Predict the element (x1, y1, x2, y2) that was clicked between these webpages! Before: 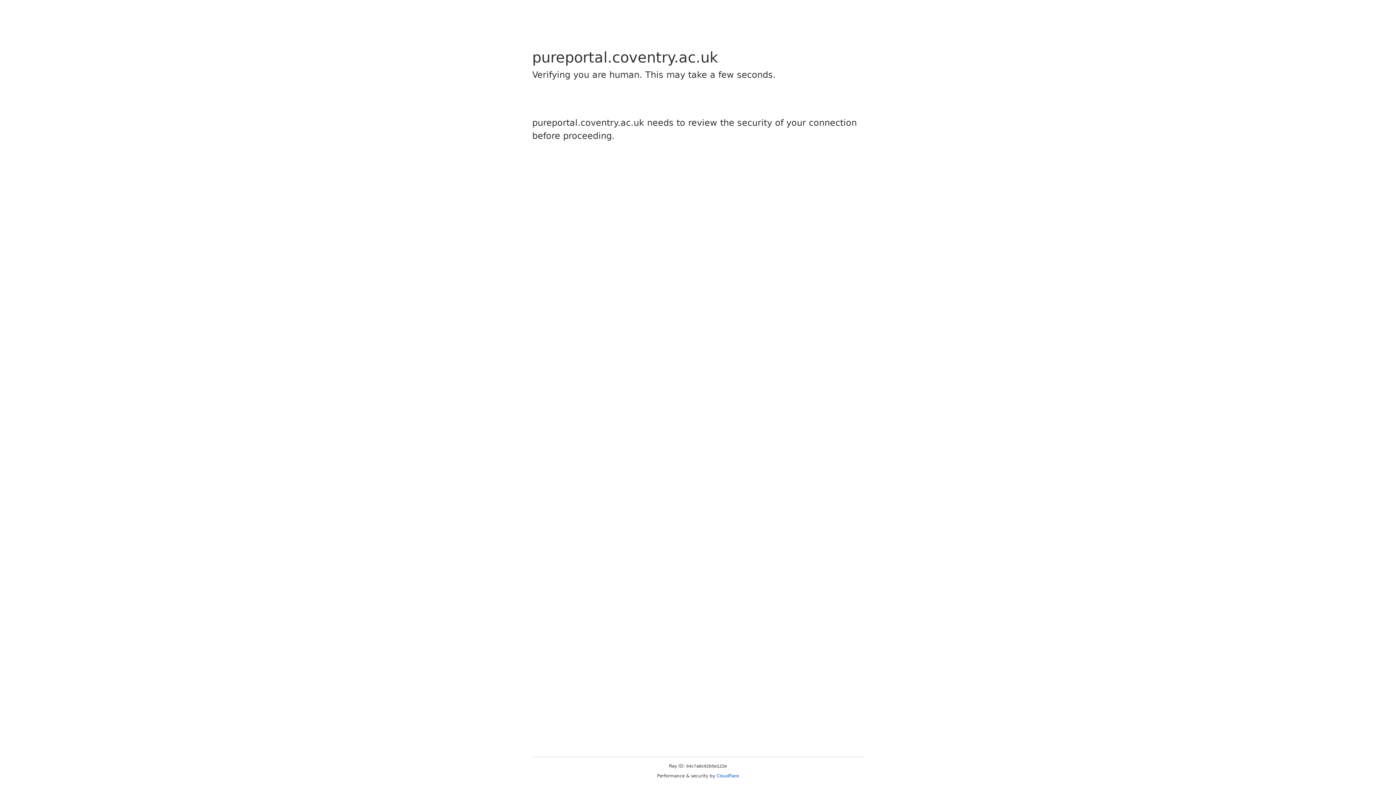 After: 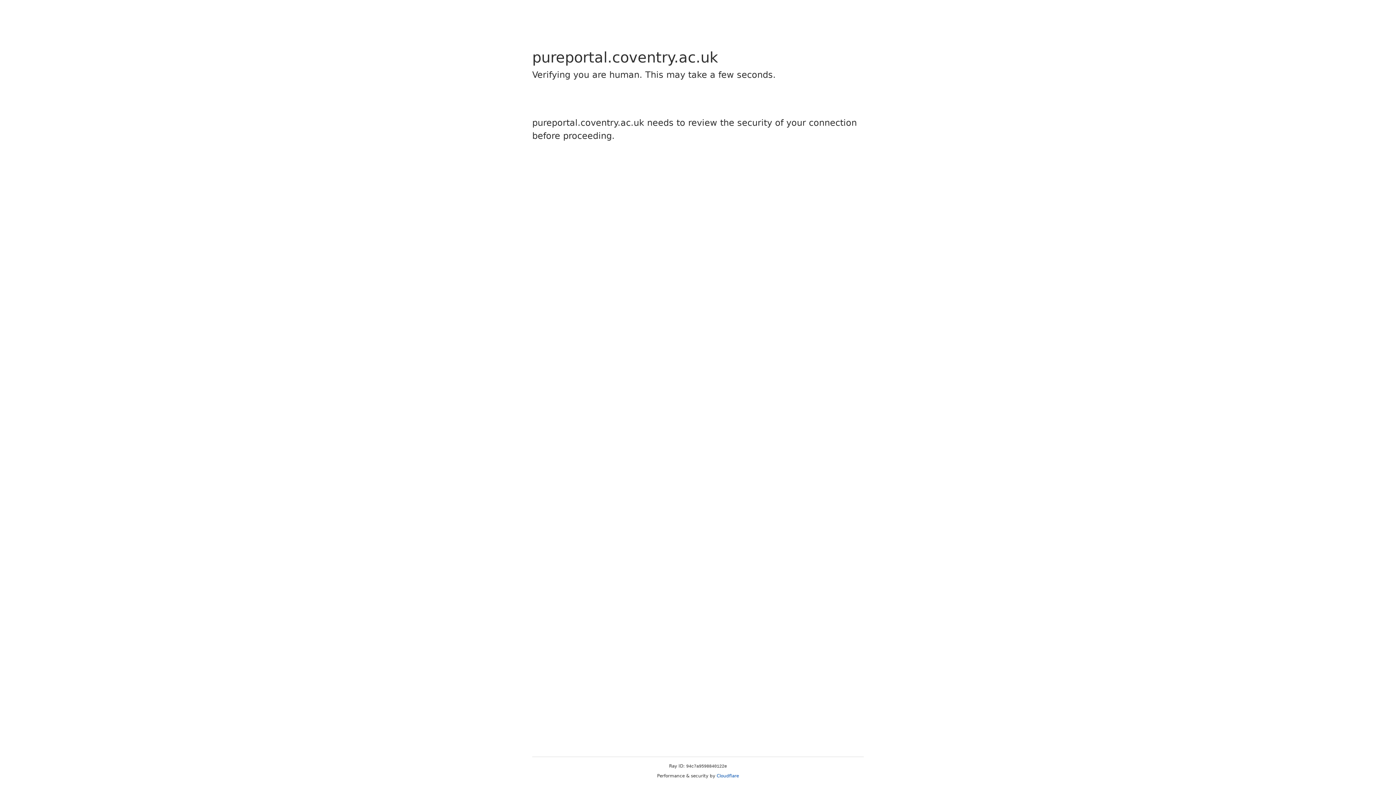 Action: bbox: (716, 773, 739, 778) label: Cloudflare